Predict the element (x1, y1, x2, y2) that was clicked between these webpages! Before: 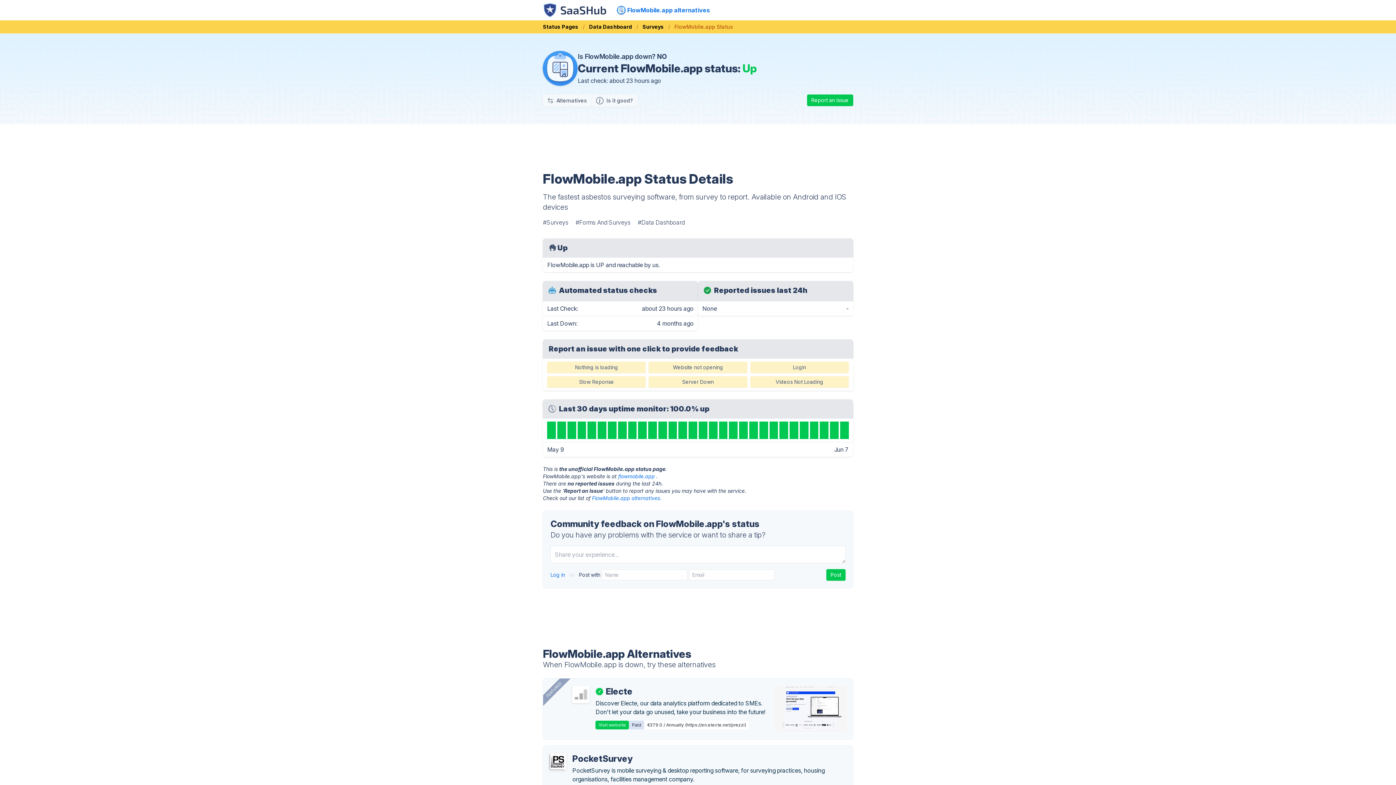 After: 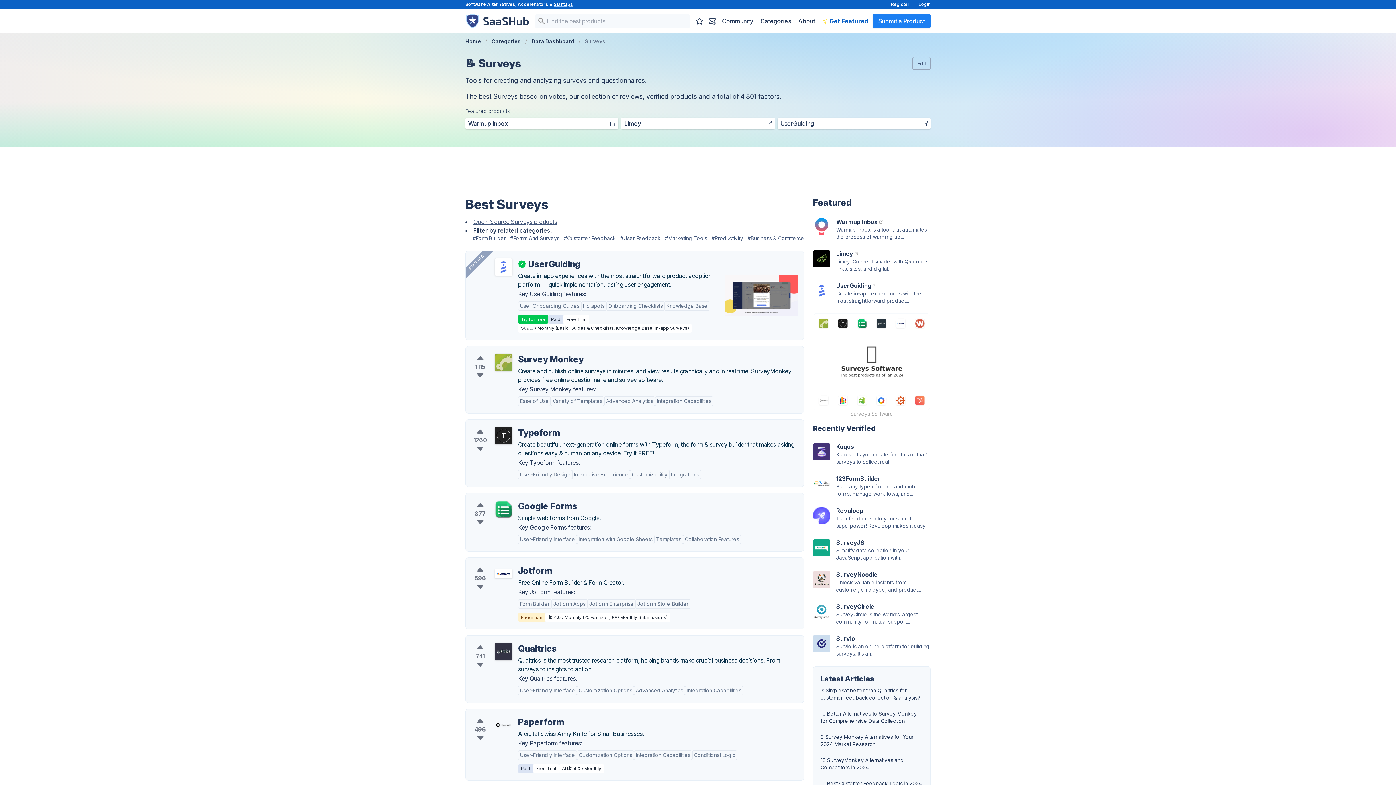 Action: label: Surveys bbox: (638, 23, 668, 30)